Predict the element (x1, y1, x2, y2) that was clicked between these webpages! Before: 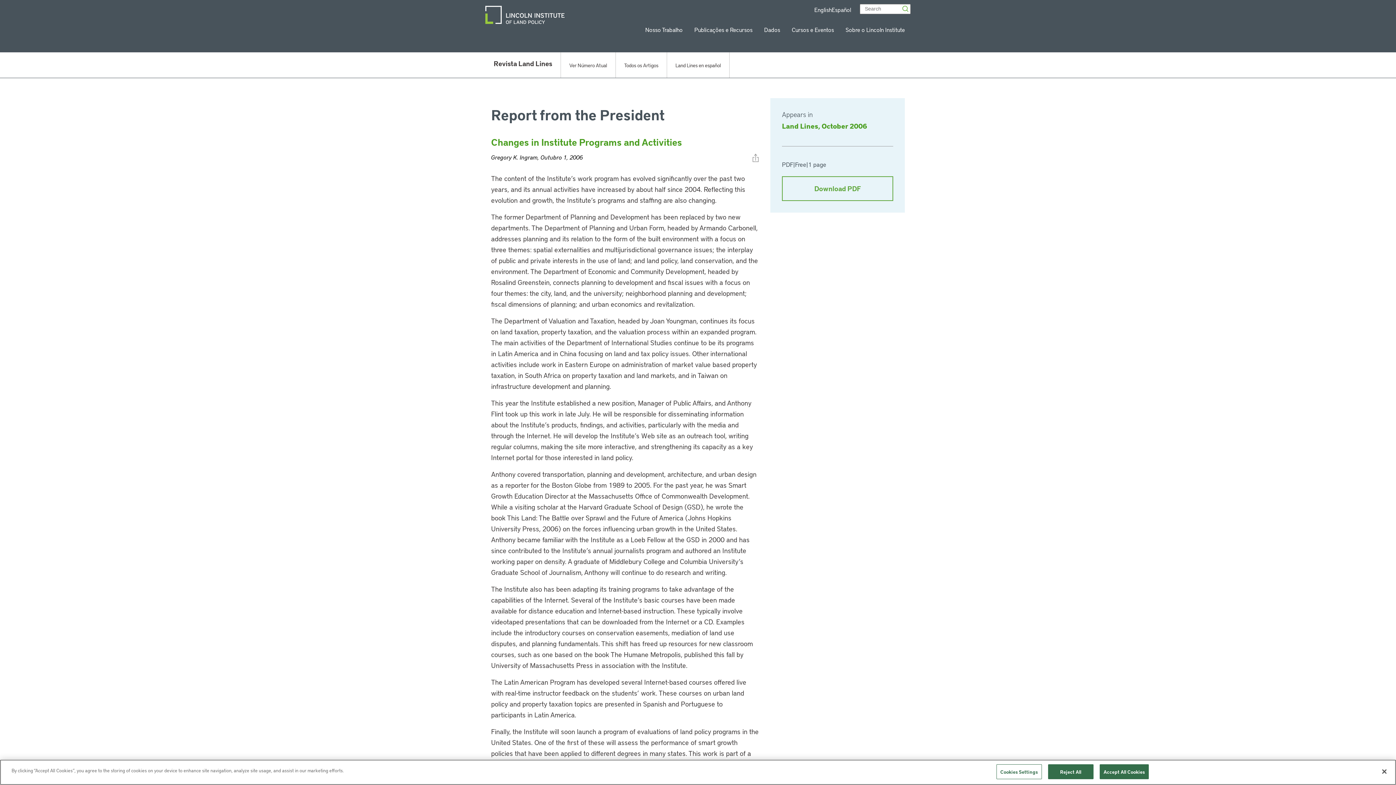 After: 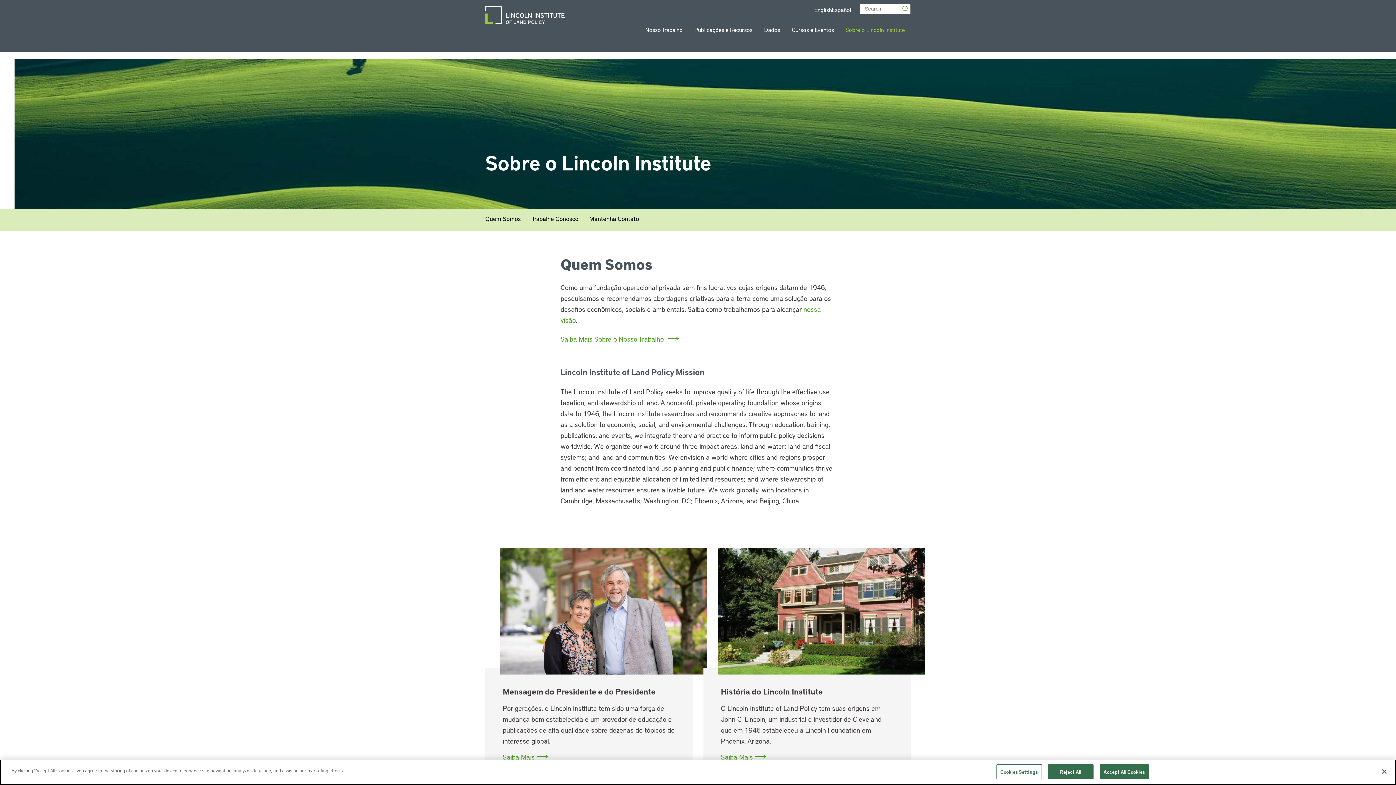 Action: label: Sobre o Lincoln Institute bbox: (845, 25, 905, 33)